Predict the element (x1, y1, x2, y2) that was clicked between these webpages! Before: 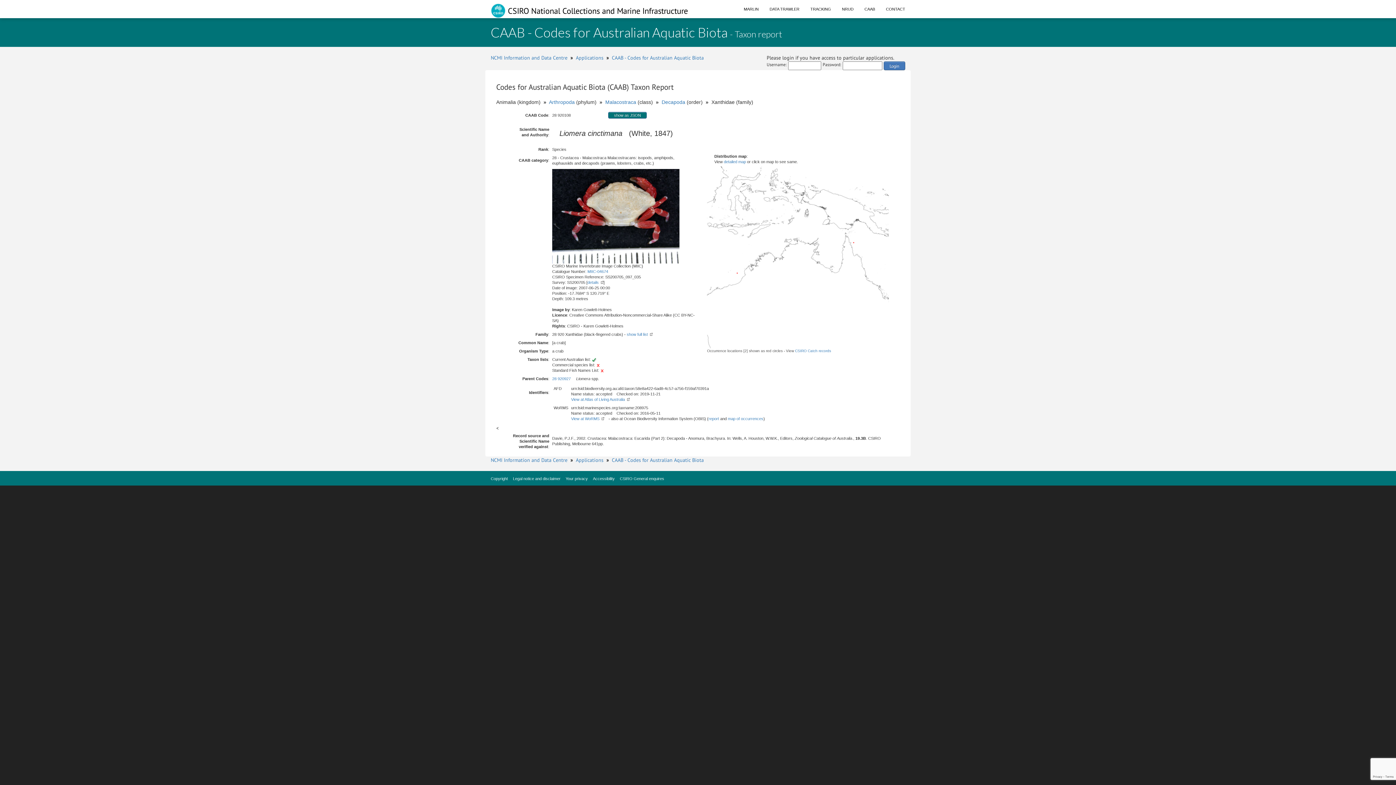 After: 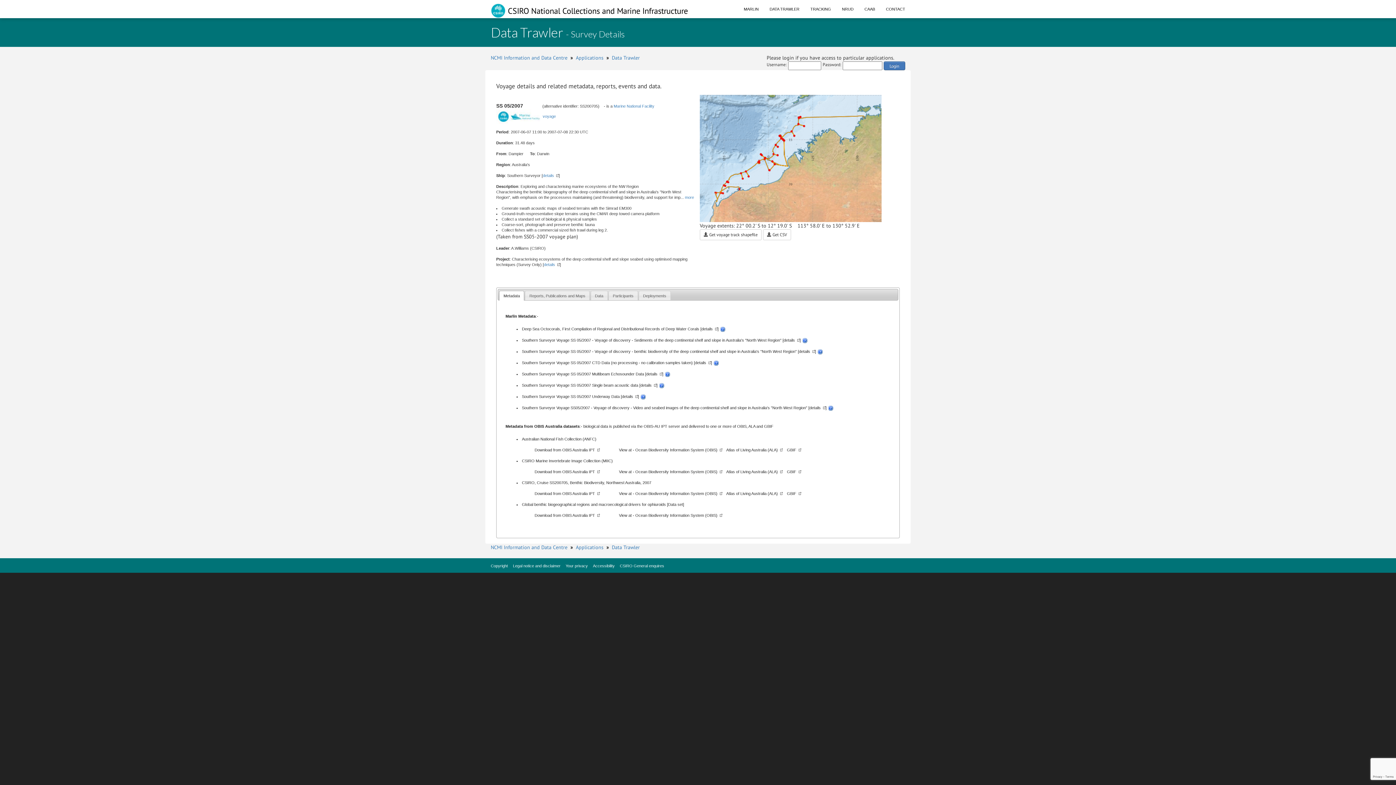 Action: label: details bbox: (587, 280, 603, 284)